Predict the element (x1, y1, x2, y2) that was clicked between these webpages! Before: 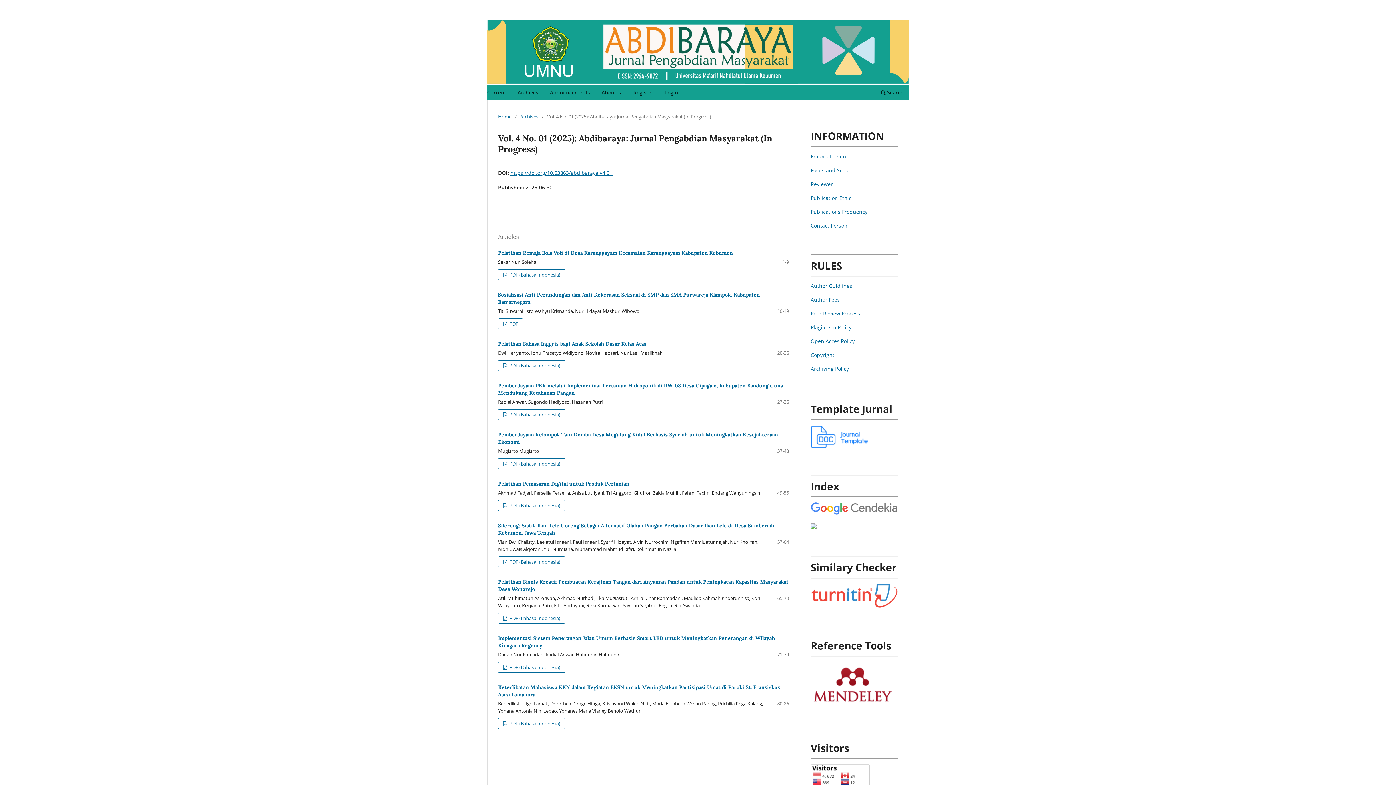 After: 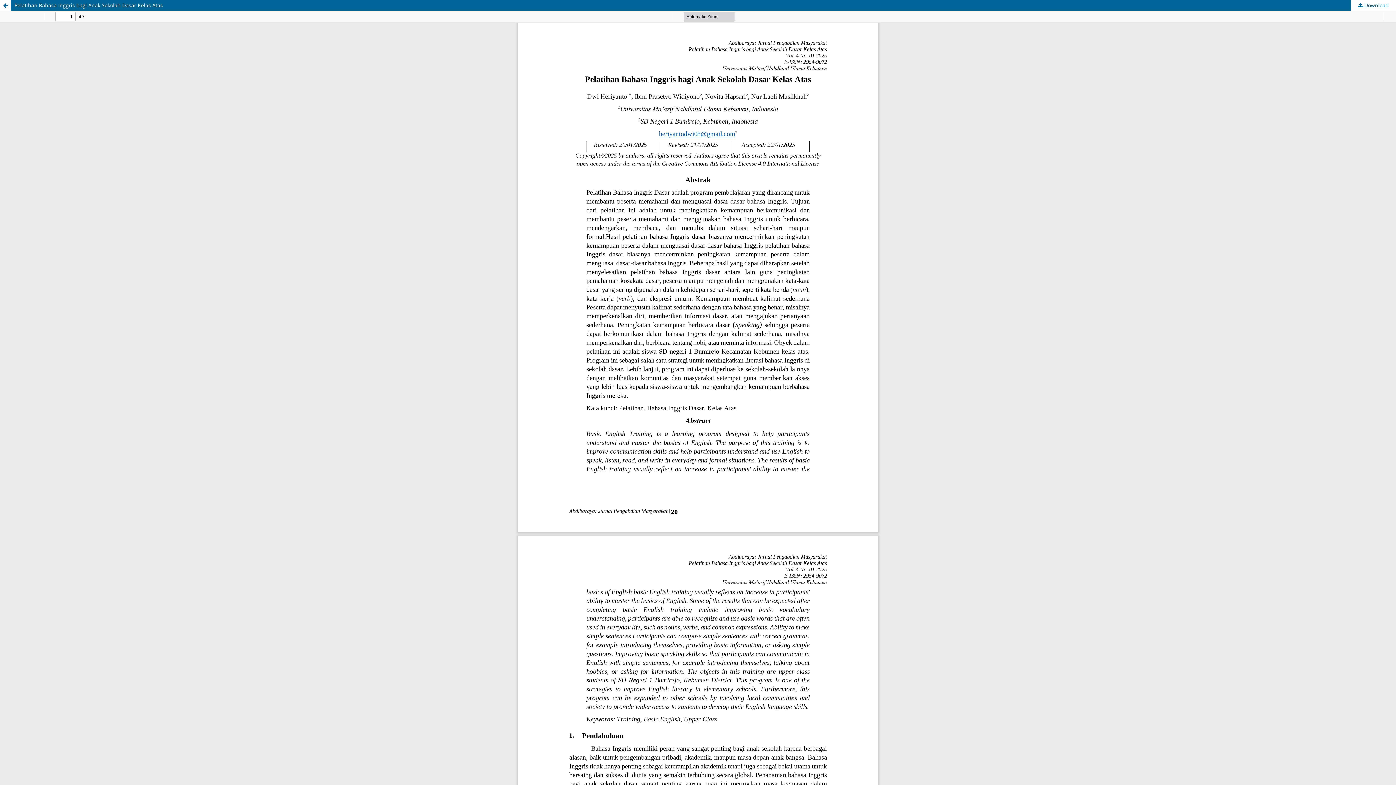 Action: bbox: (498, 360, 565, 371) label:  PDF (Bahasa Indonesia)